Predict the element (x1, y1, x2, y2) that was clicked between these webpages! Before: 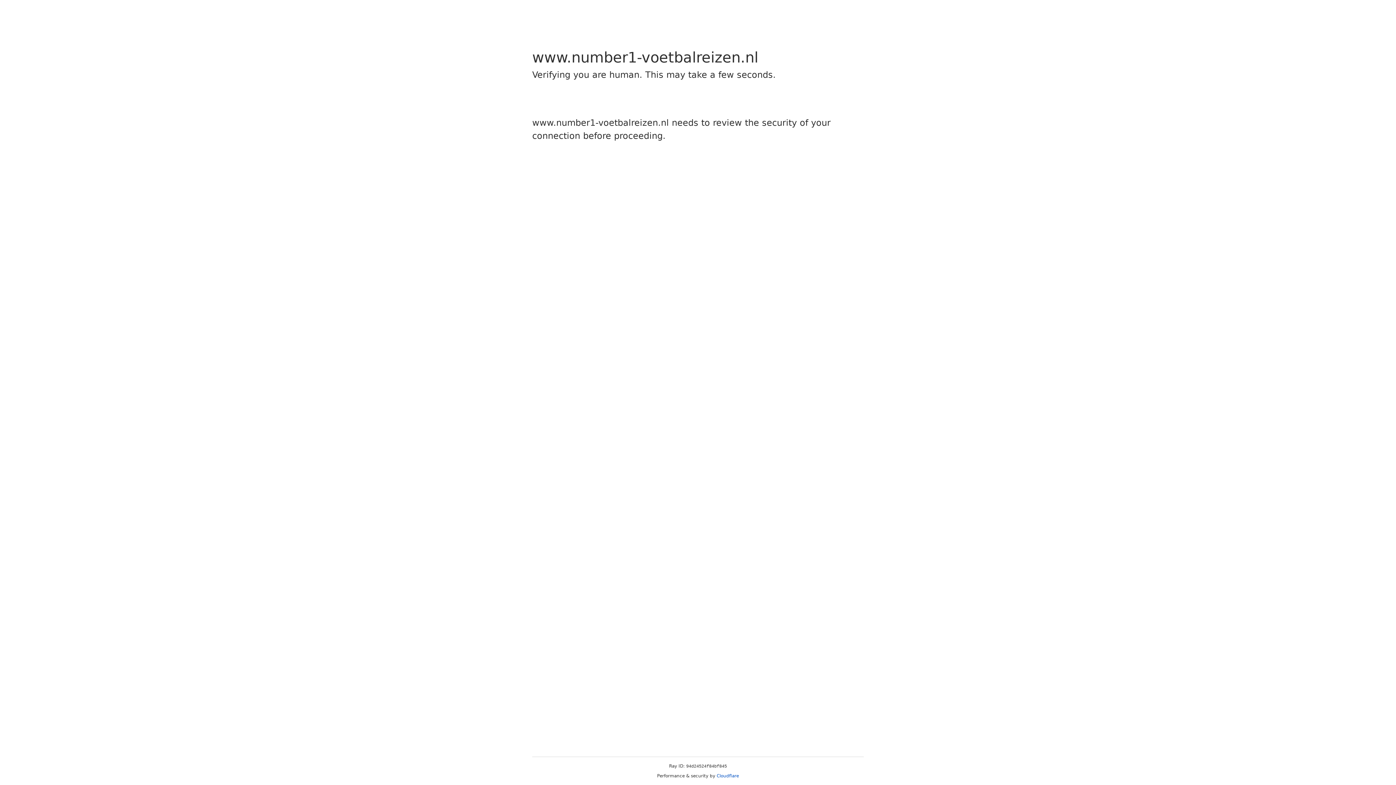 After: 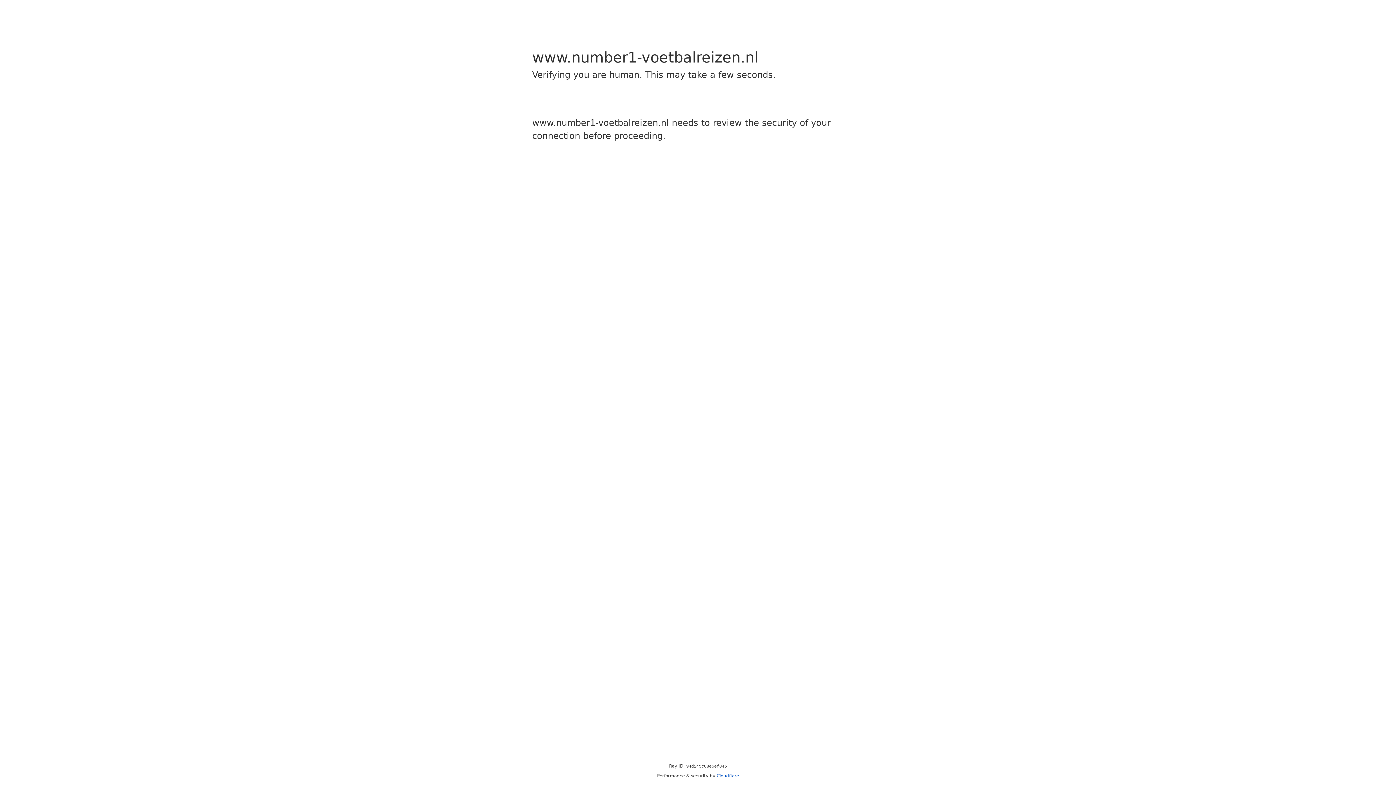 Action: bbox: (716, 773, 739, 778) label: Cloudflare